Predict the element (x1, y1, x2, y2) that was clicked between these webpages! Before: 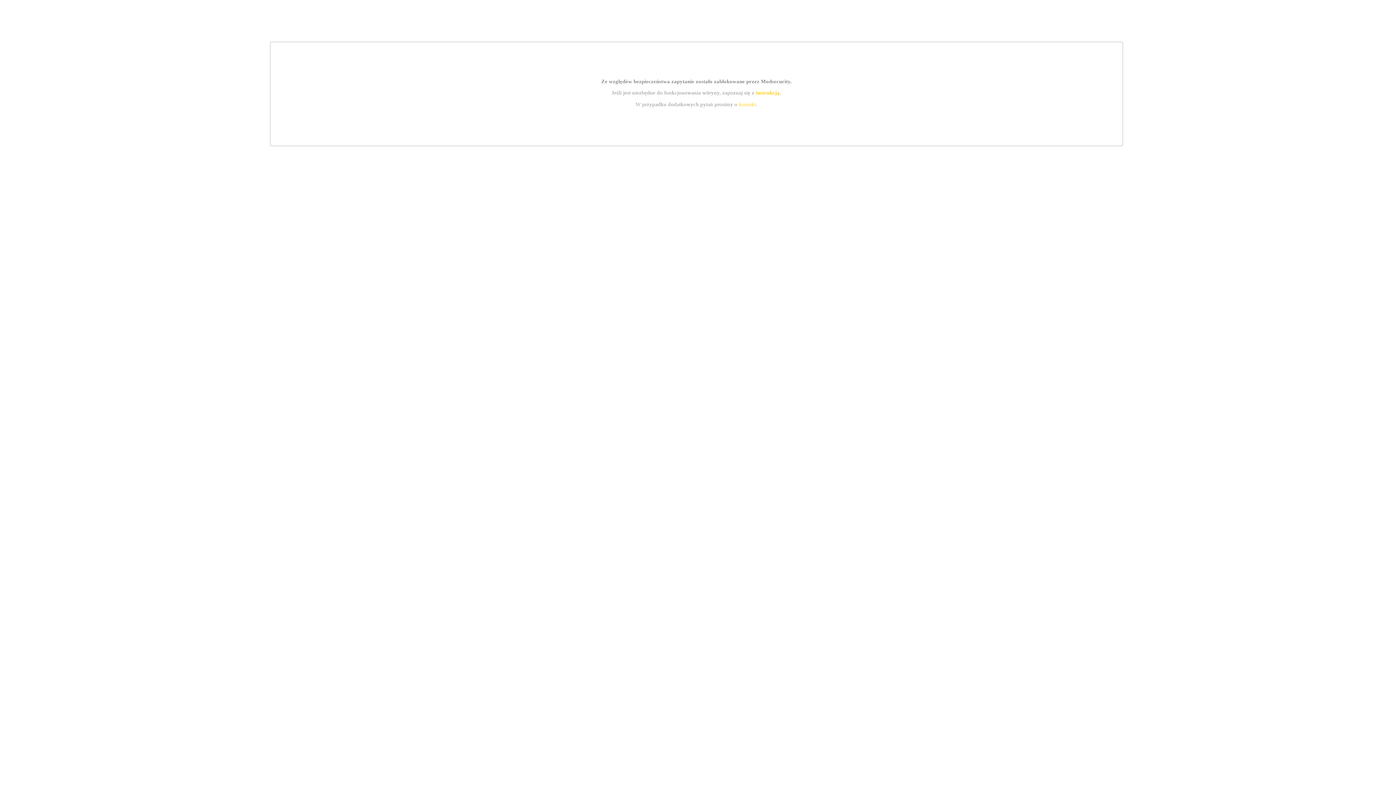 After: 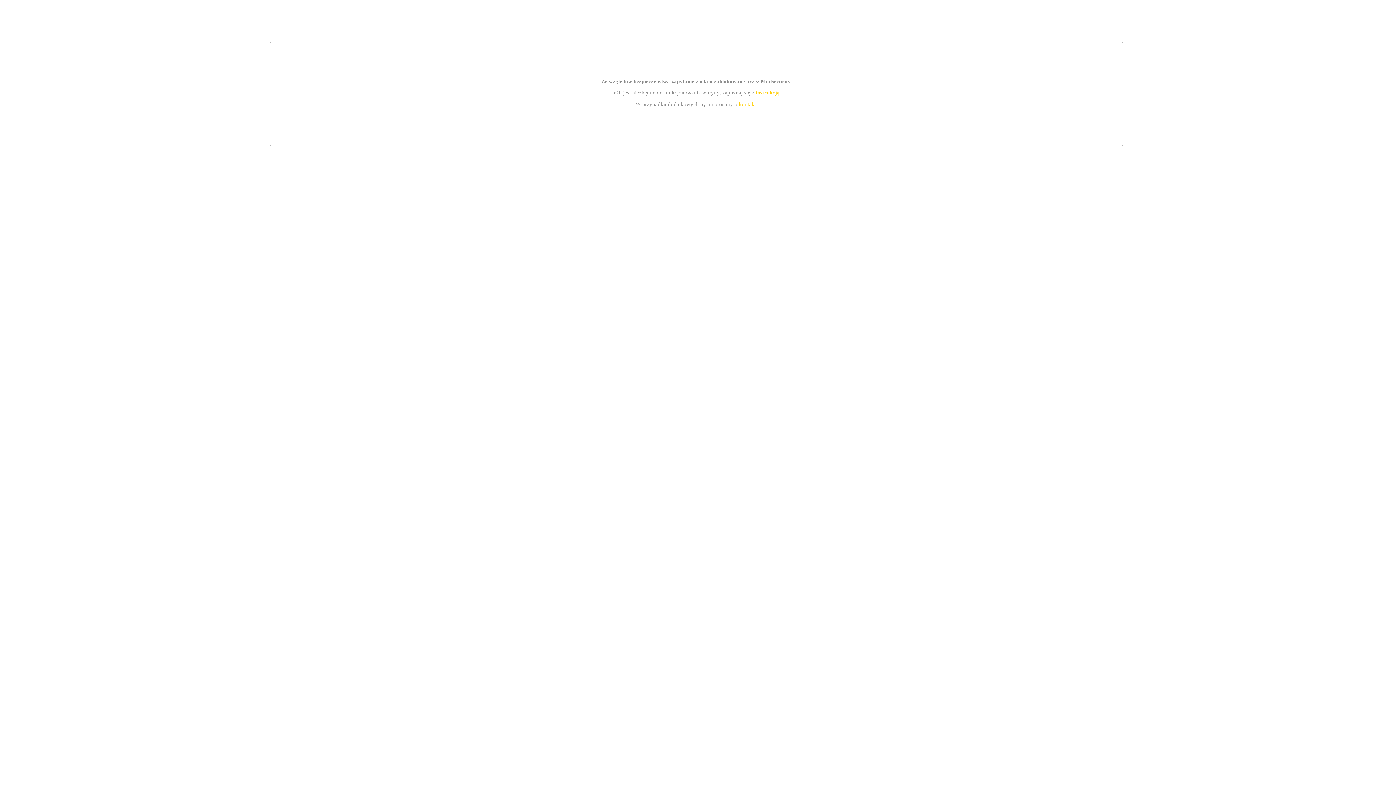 Action: label: instrukcją bbox: (755, 89, 779, 95)